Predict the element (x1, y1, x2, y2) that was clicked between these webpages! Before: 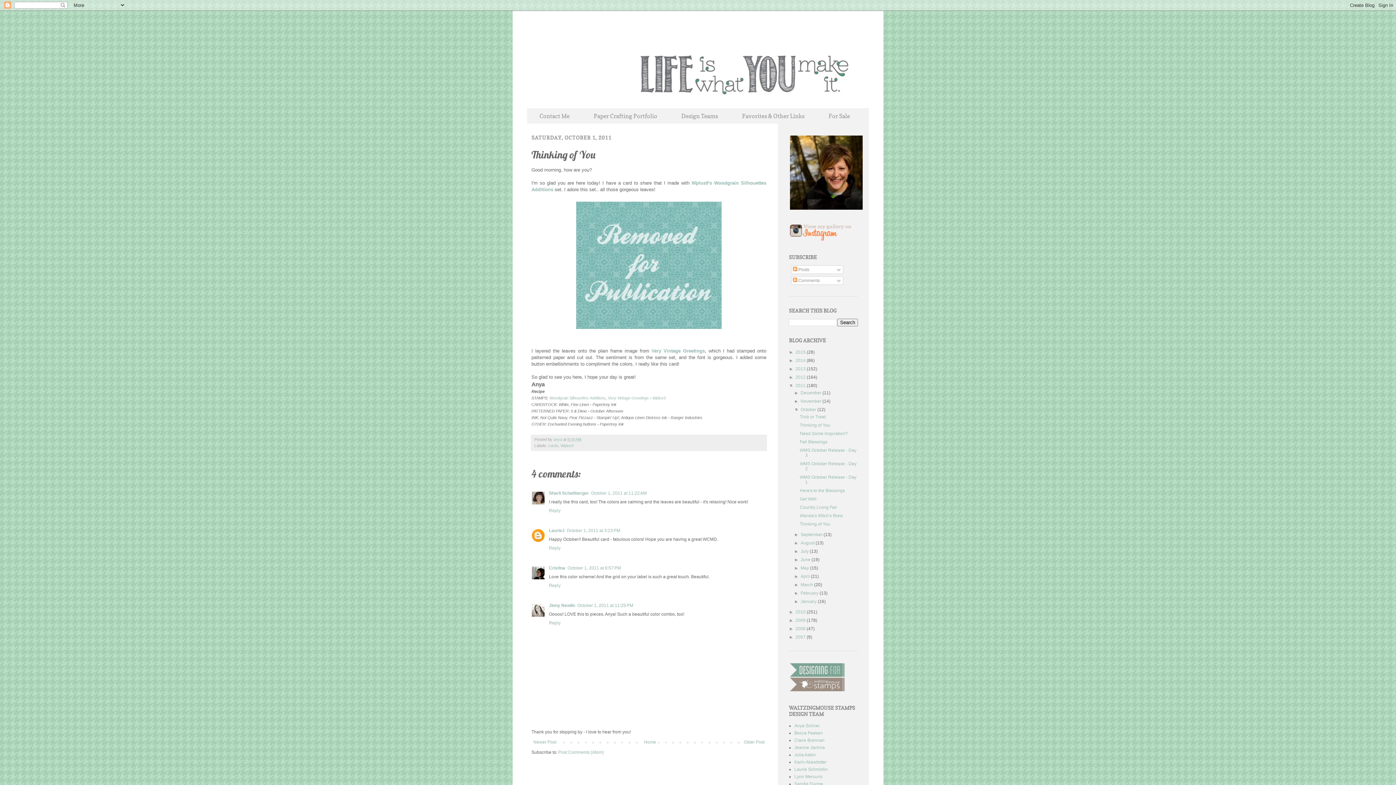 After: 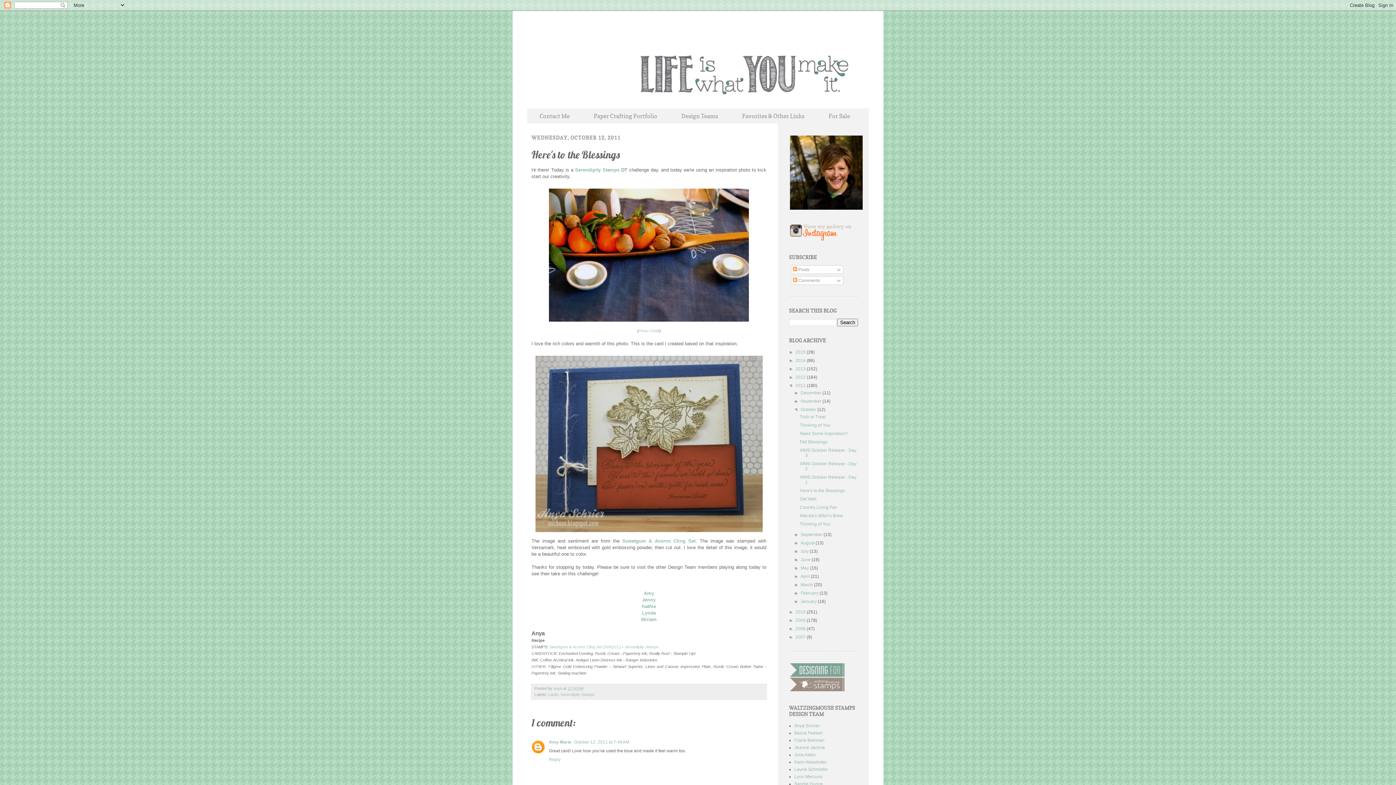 Action: bbox: (799, 488, 845, 493) label: Here's to the Blessings